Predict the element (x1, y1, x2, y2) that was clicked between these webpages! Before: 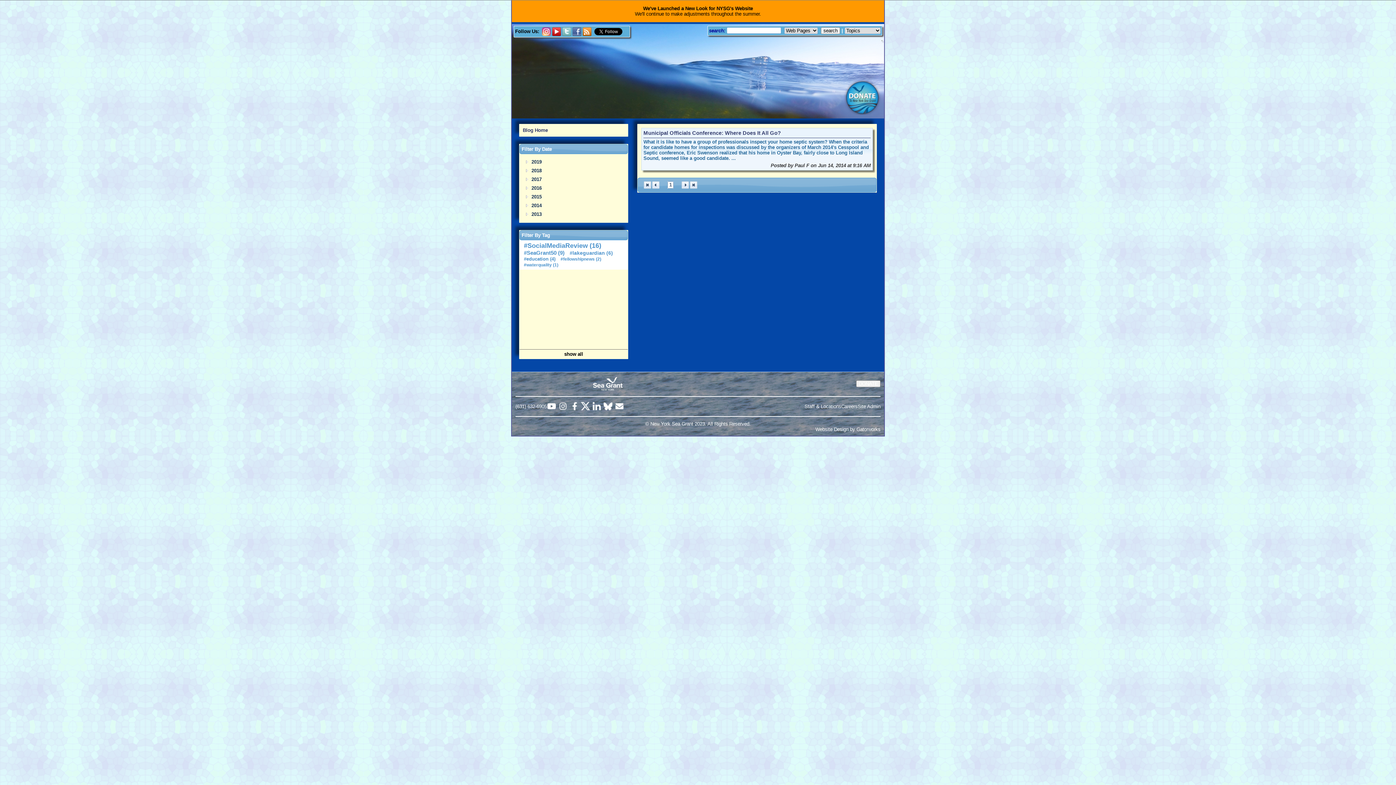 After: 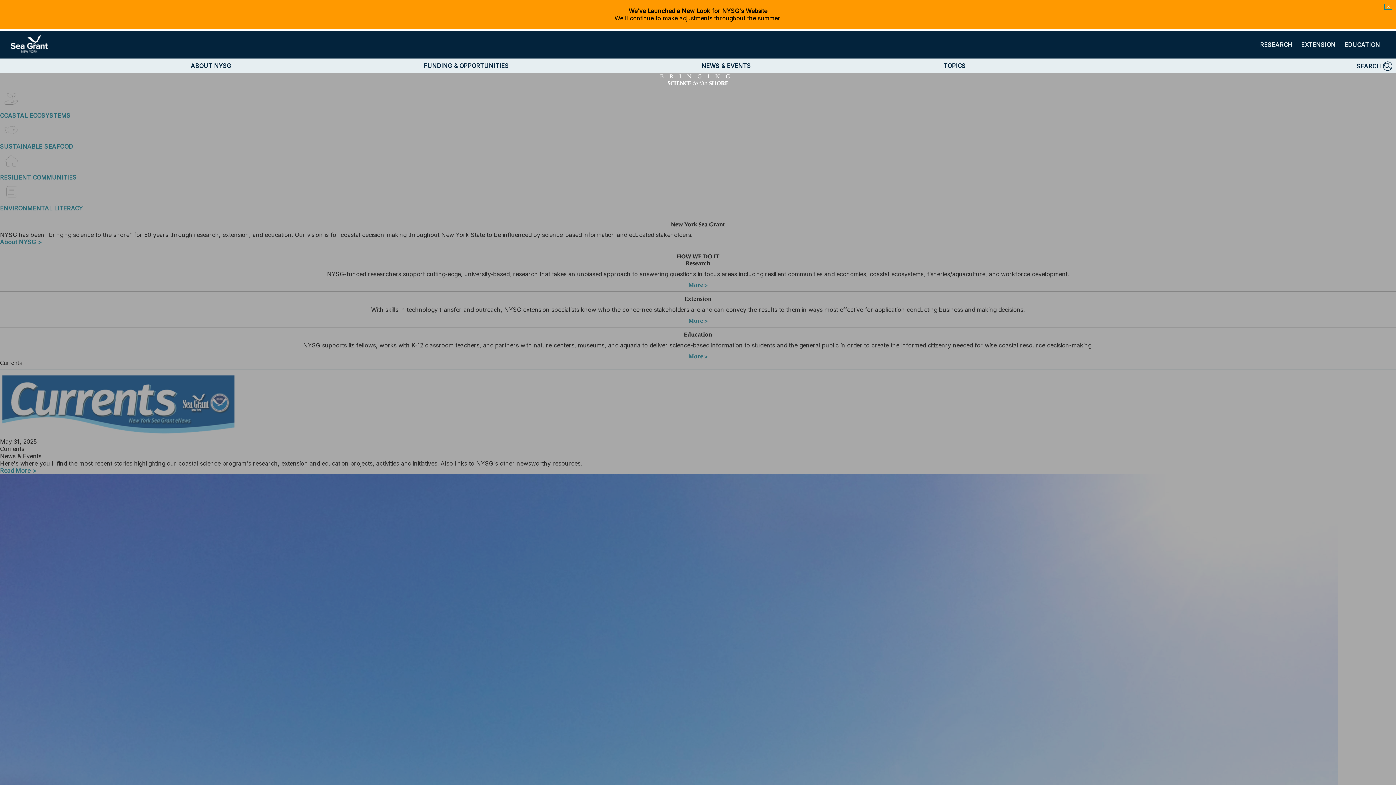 Action: bbox: (591, 387, 624, 393)